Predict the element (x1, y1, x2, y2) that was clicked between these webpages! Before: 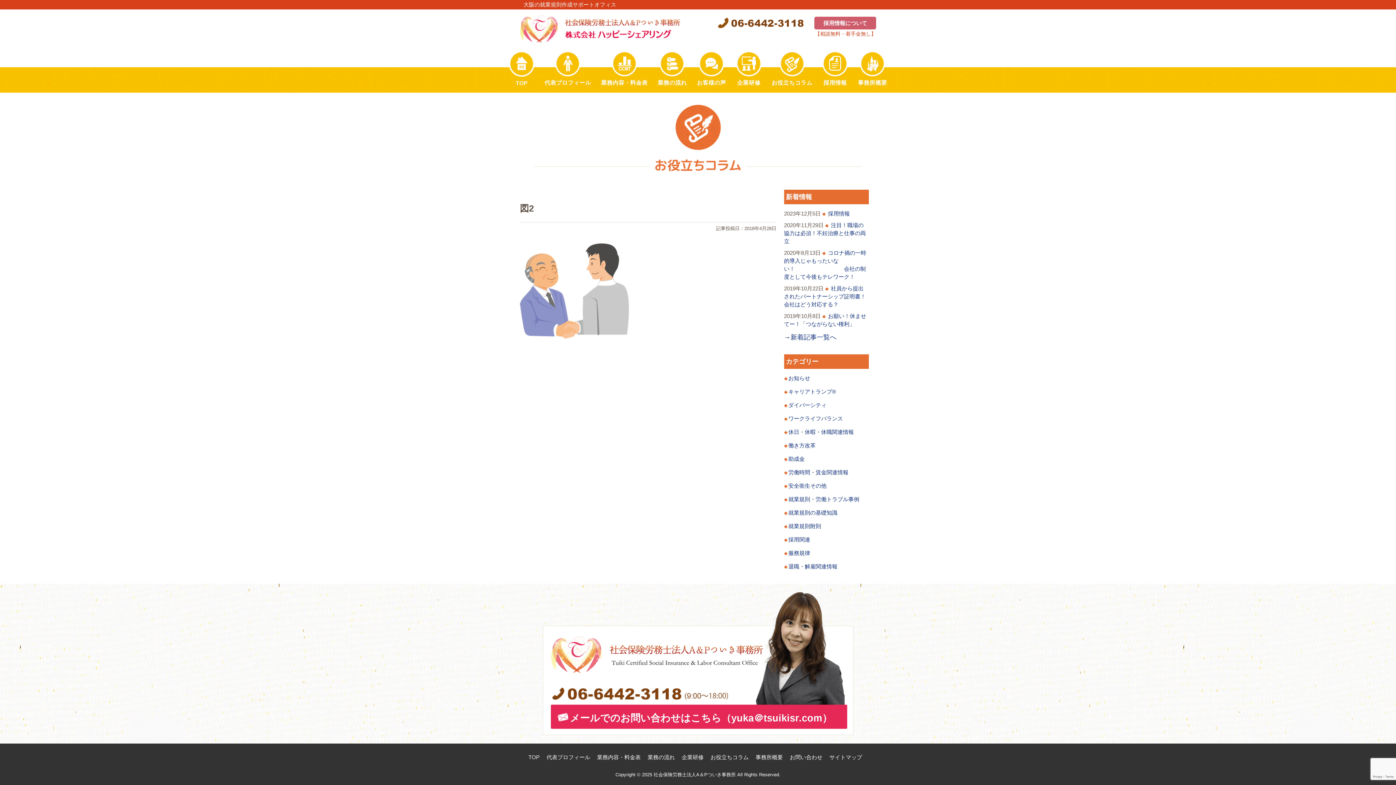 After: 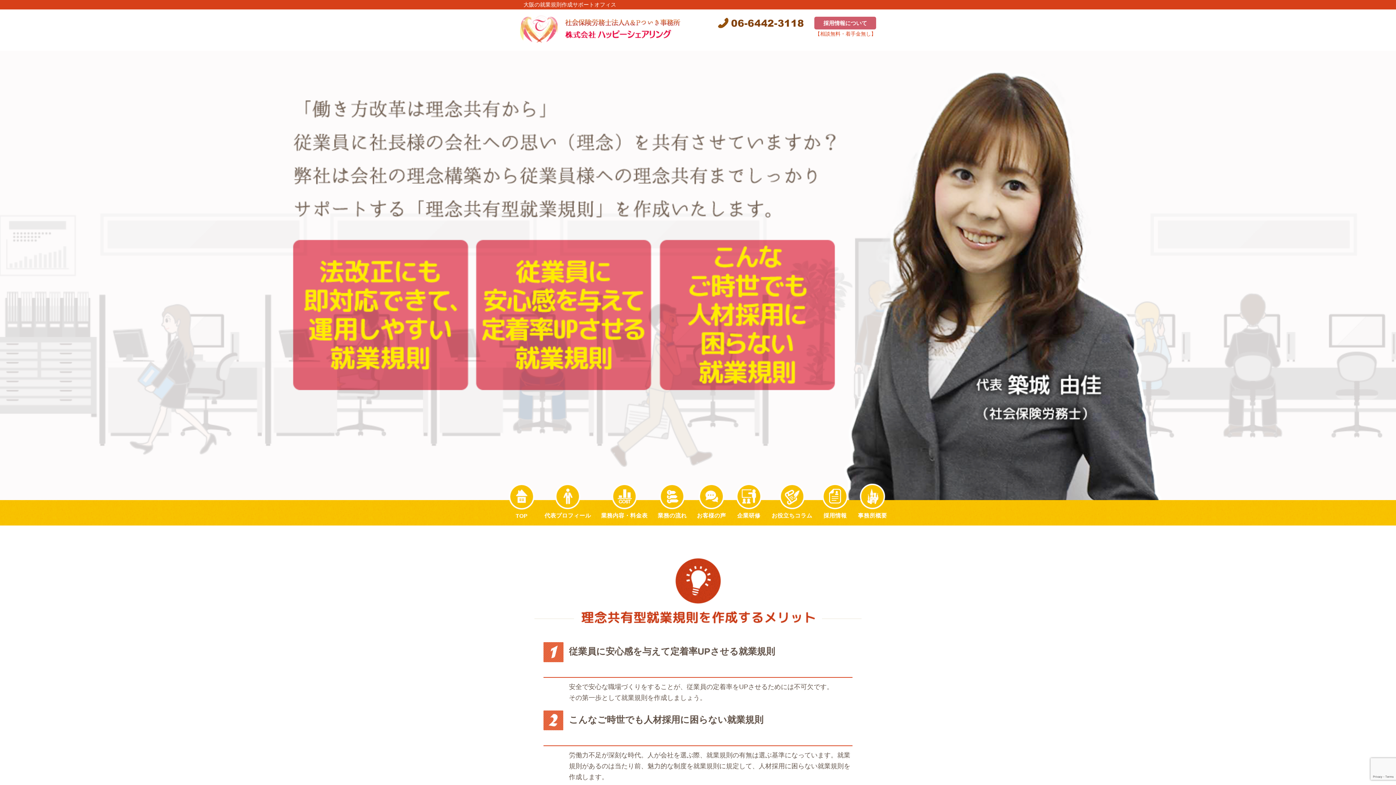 Action: bbox: (528, 754, 539, 760) label: TOP